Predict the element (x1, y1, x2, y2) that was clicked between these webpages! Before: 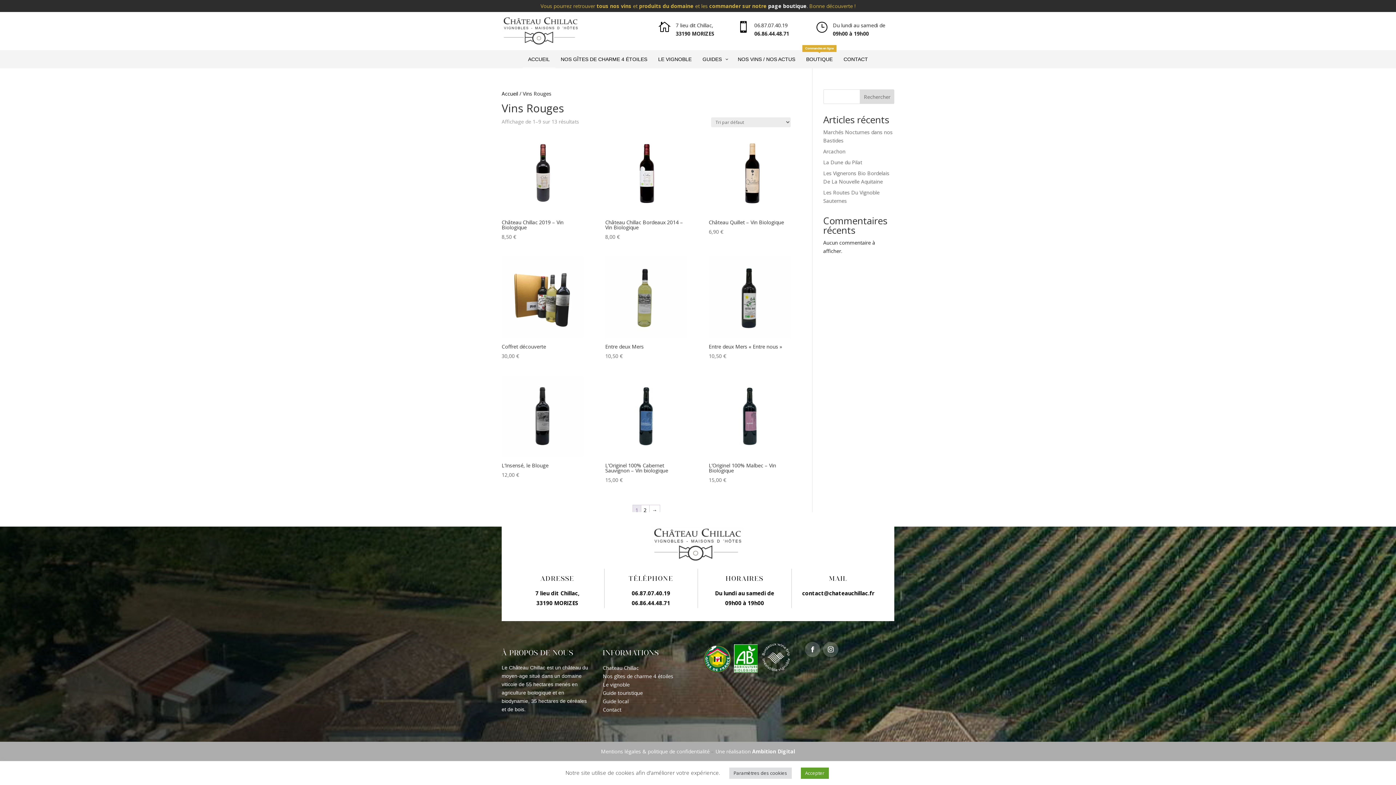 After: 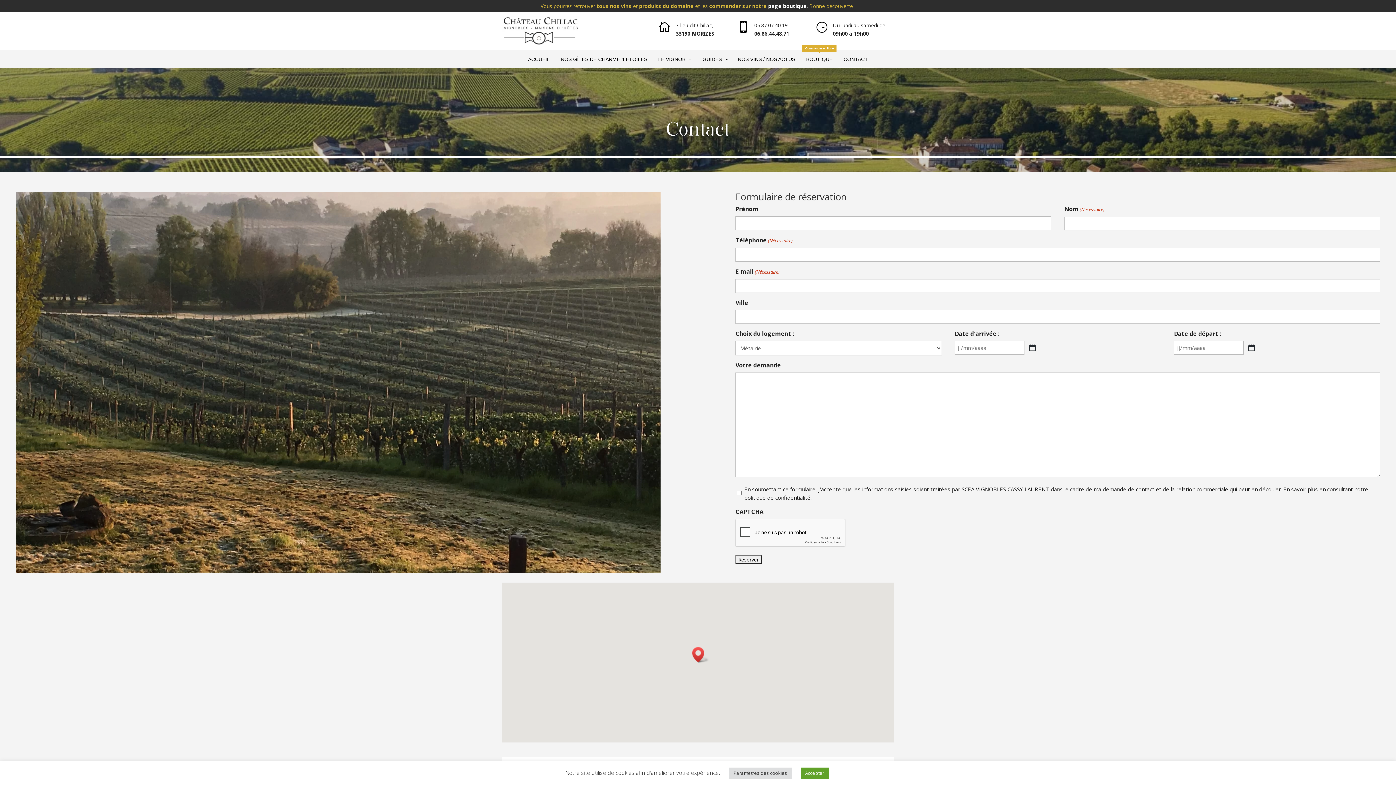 Action: label: CONTACT bbox: (838, 50, 873, 68)